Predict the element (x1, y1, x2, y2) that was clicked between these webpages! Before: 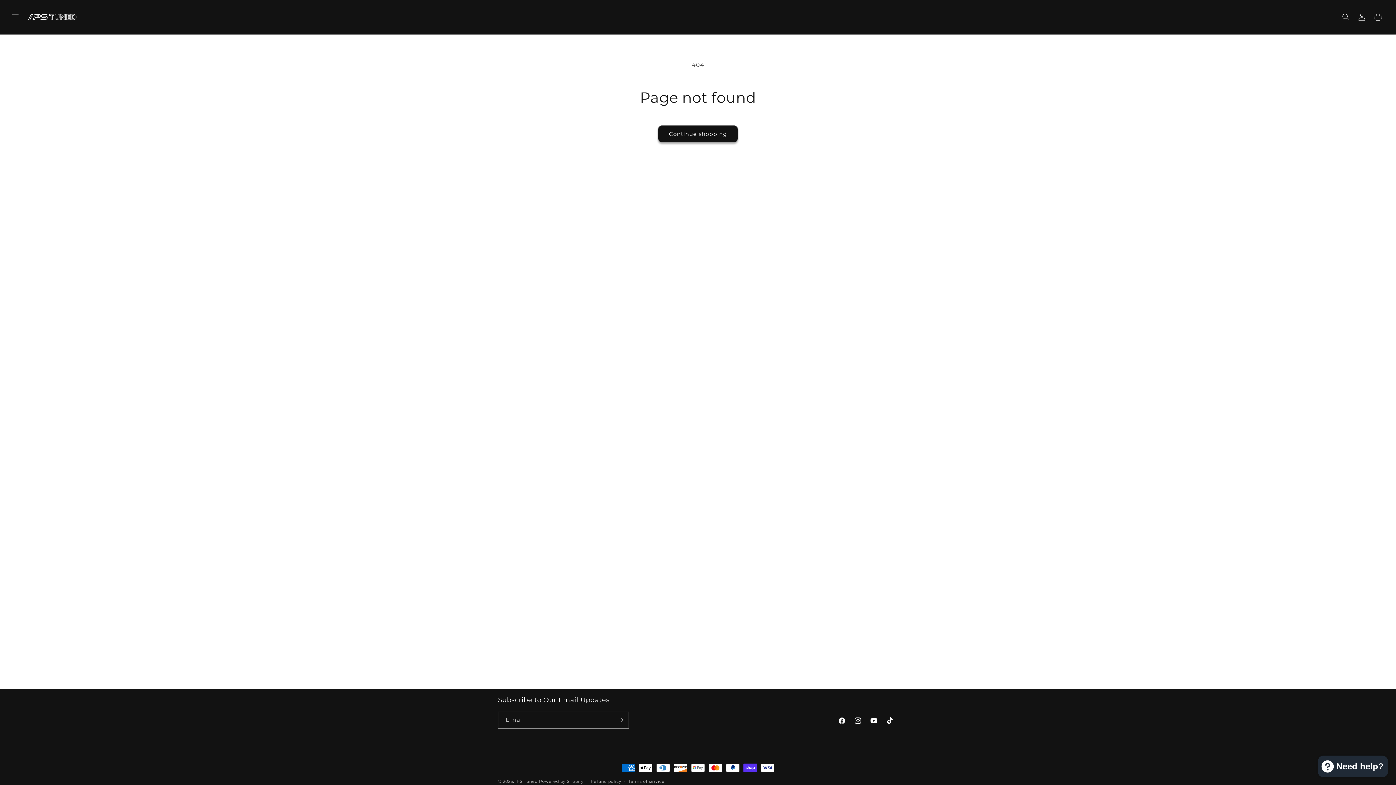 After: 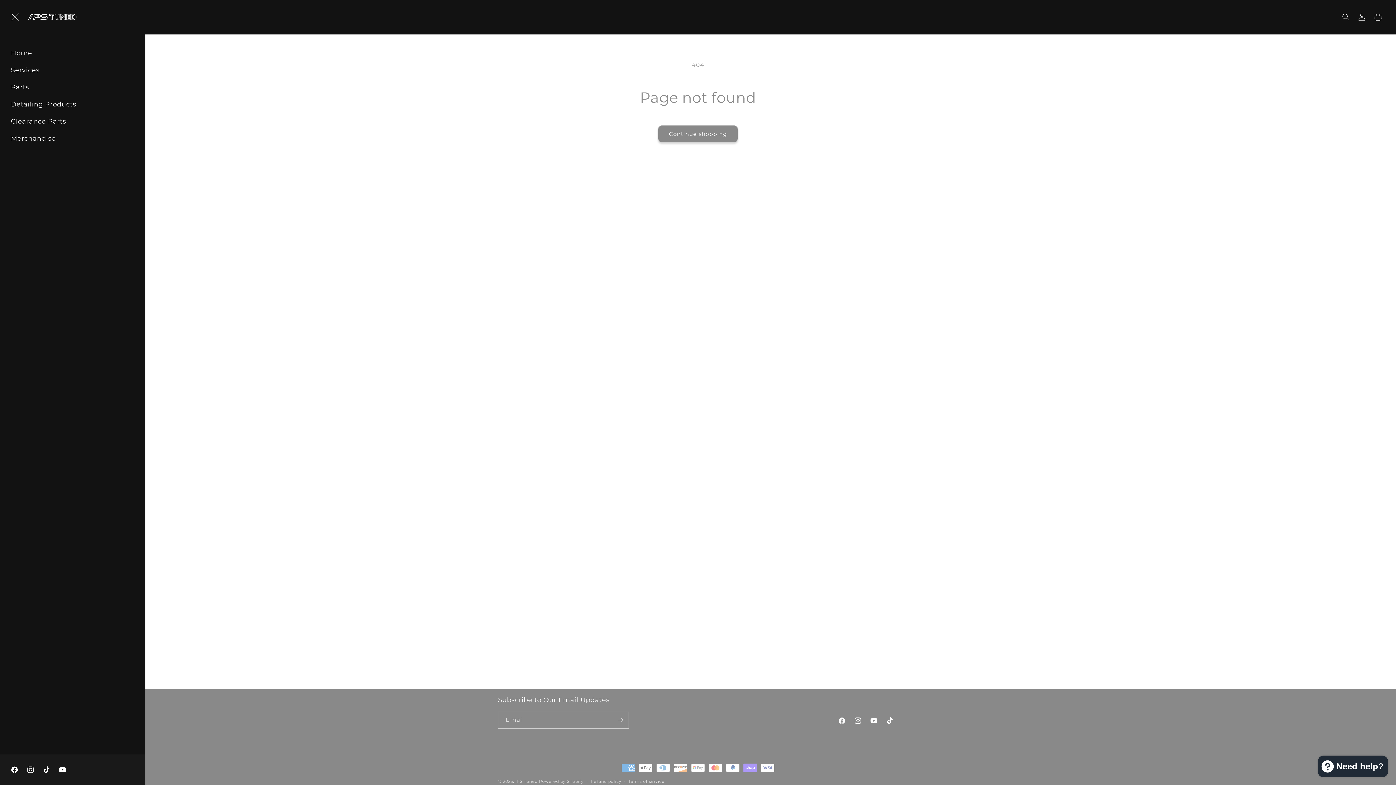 Action: label: Menu bbox: (7, 9, 23, 25)